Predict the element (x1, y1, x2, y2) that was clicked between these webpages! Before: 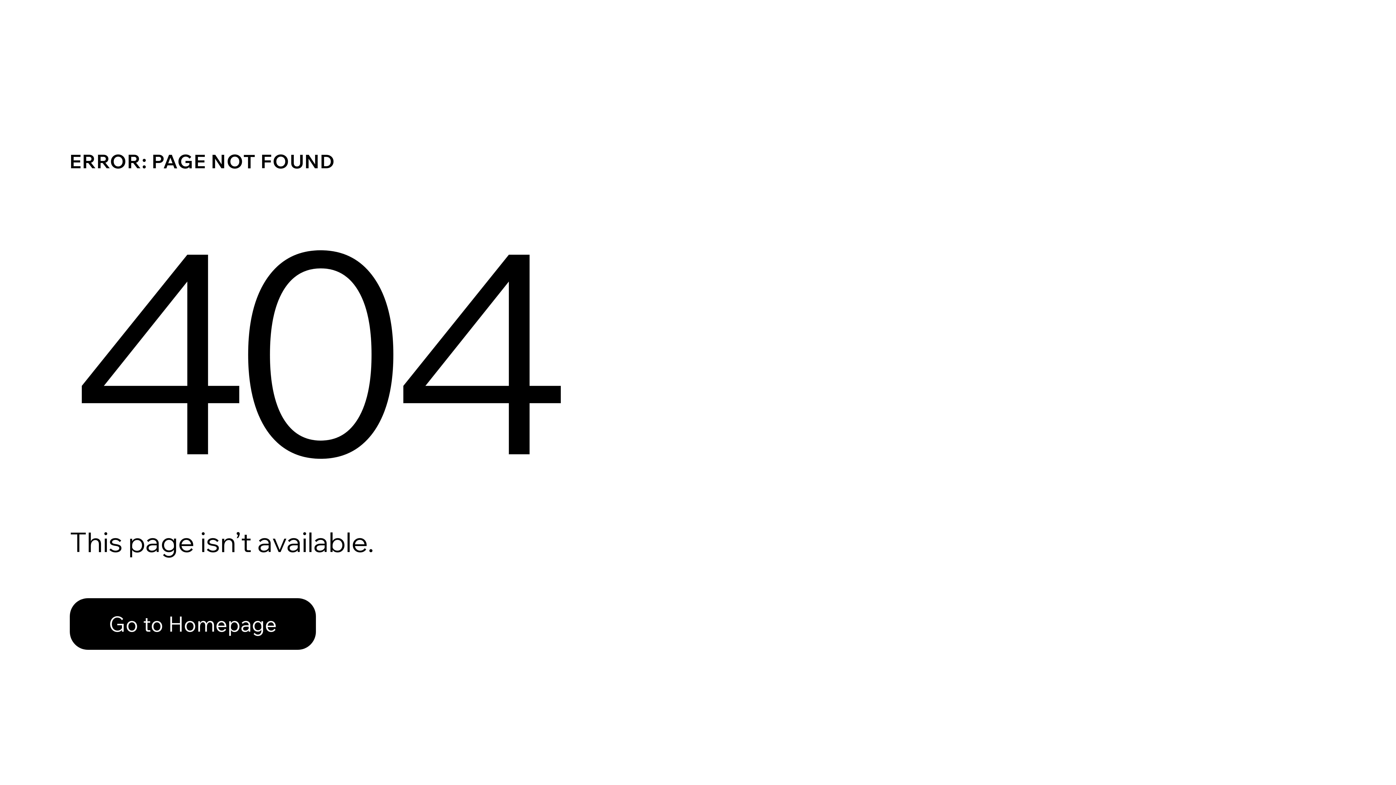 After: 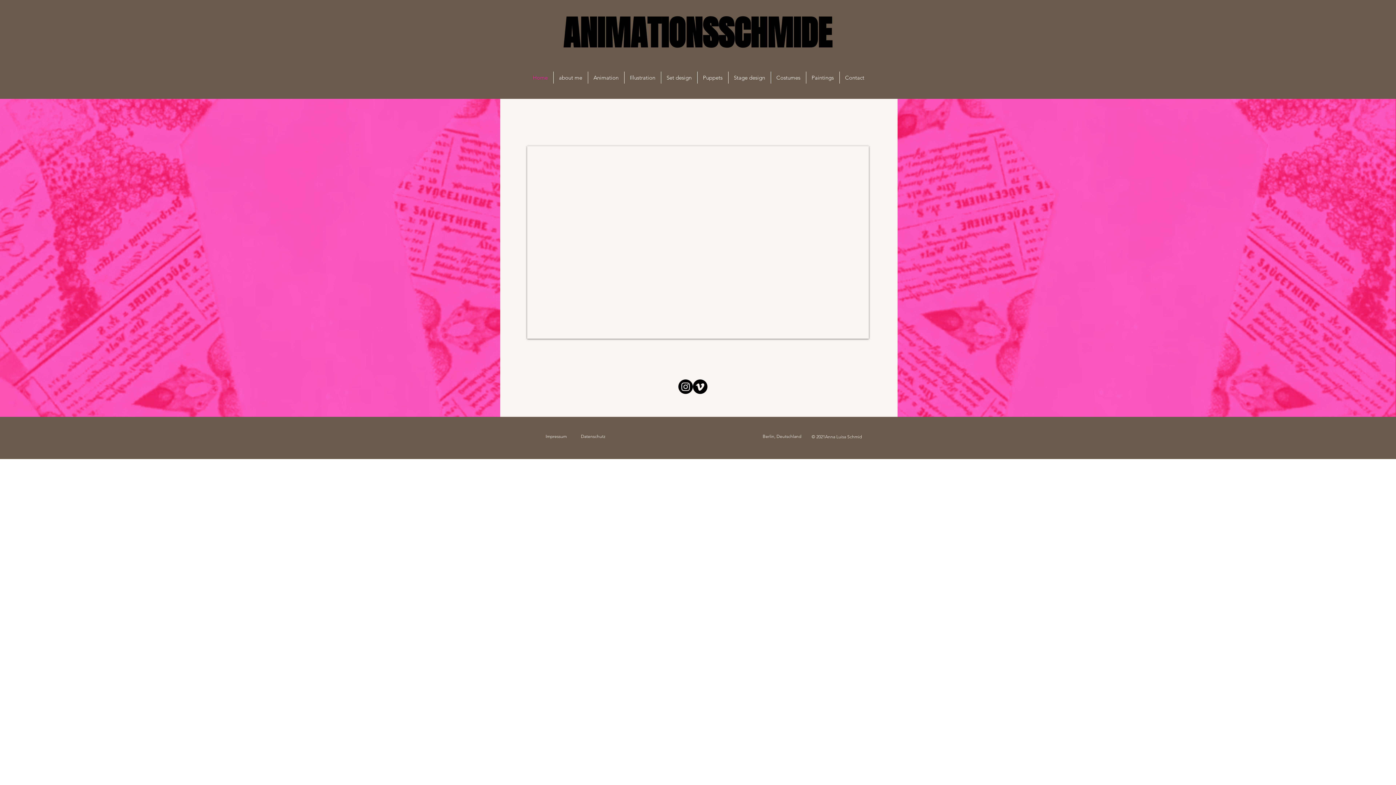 Action: label: Go to Homepage bbox: (69, 598, 316, 650)